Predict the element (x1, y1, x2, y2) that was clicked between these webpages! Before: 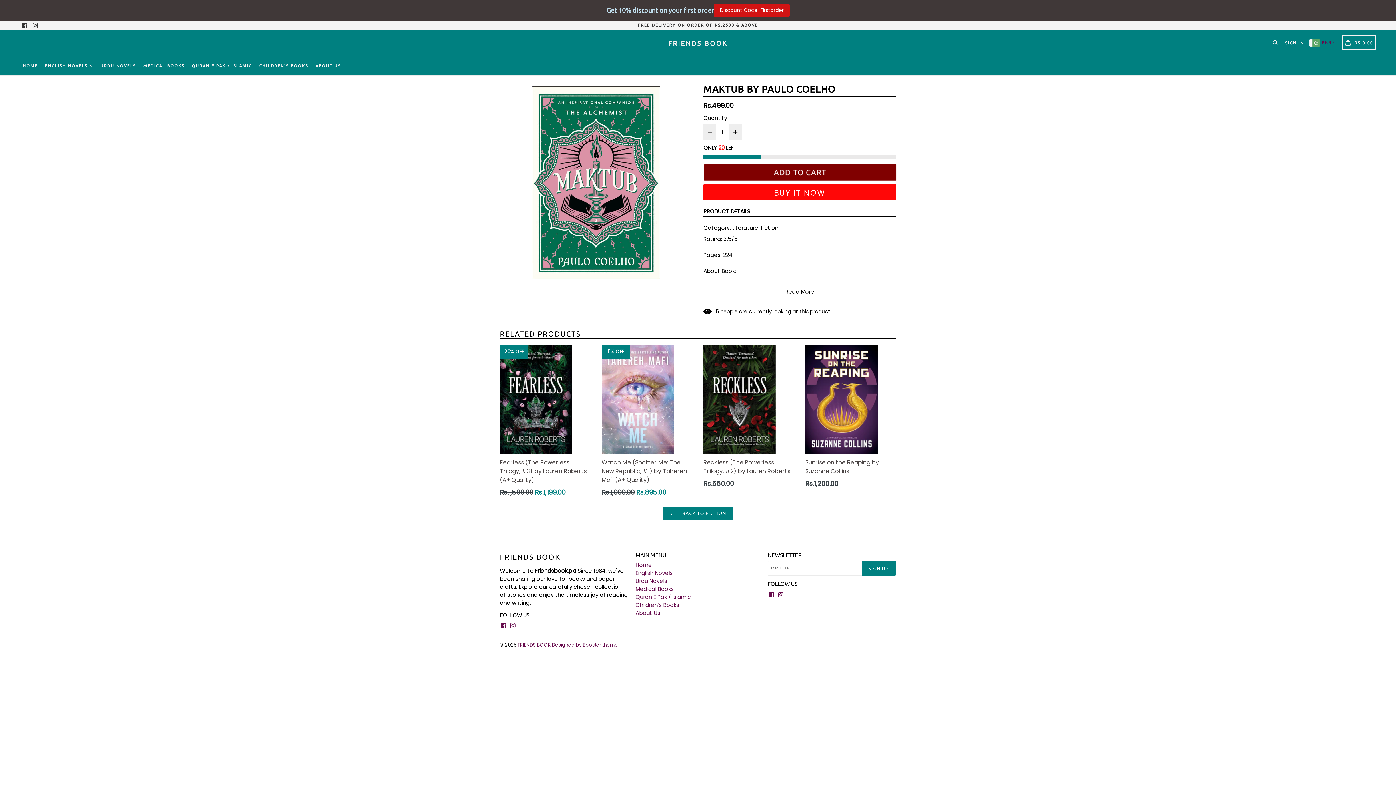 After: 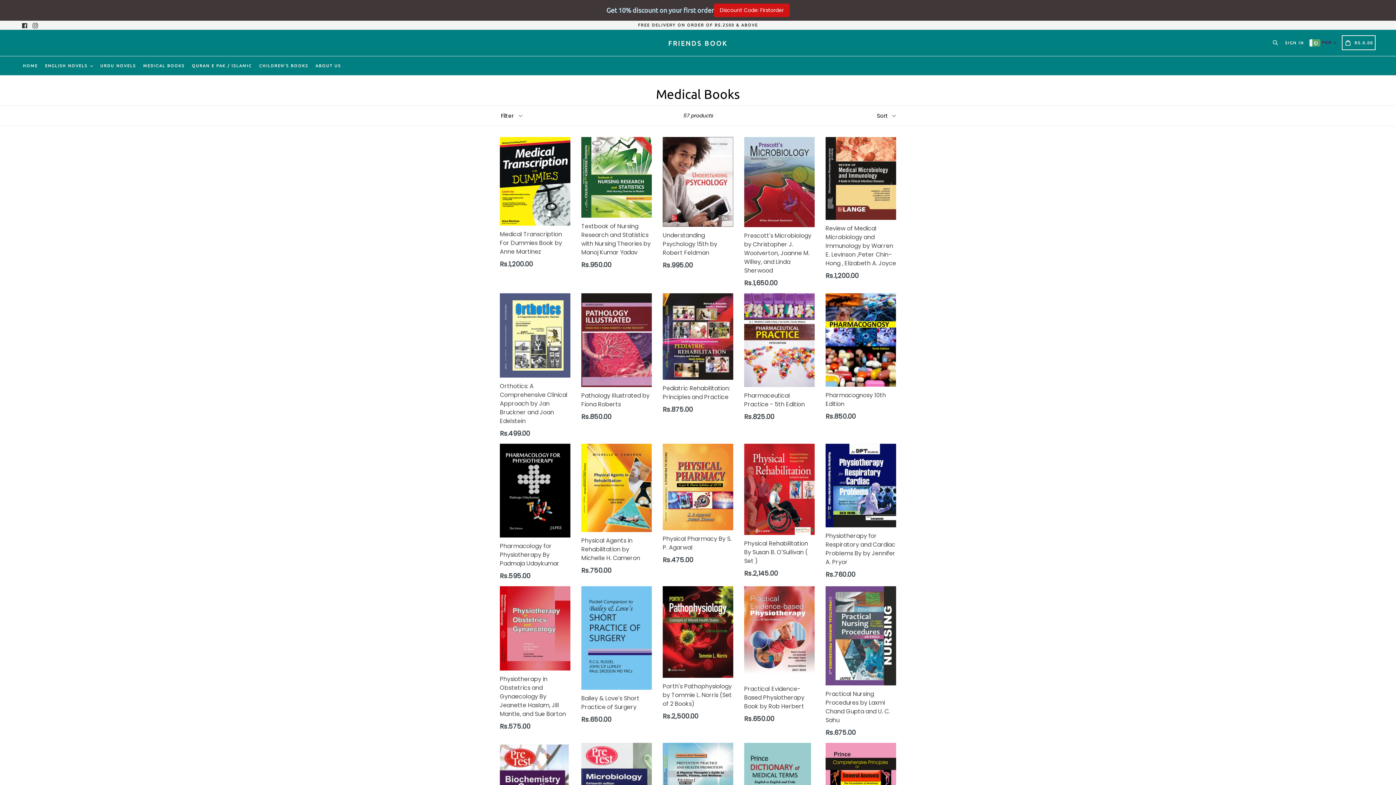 Action: label: Medical Books bbox: (635, 585, 673, 593)